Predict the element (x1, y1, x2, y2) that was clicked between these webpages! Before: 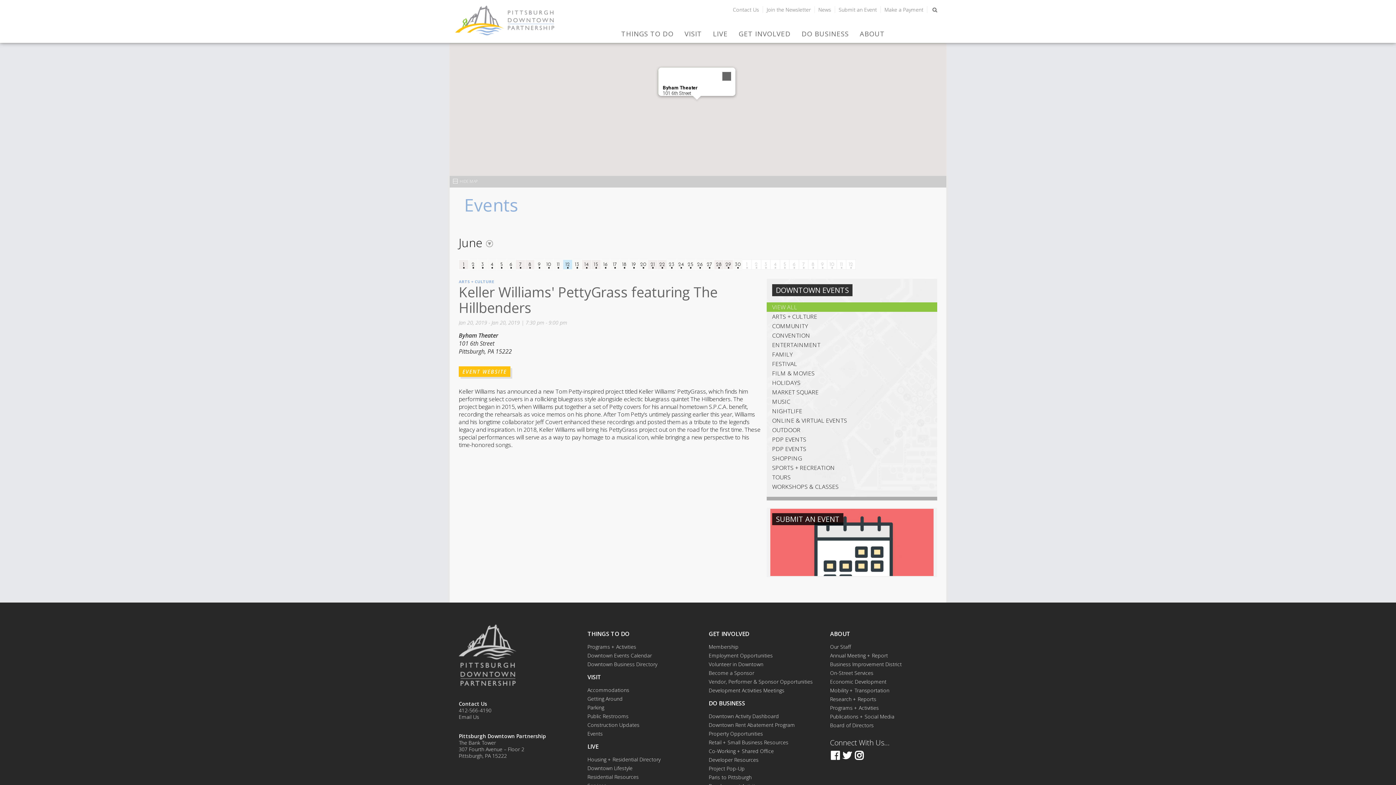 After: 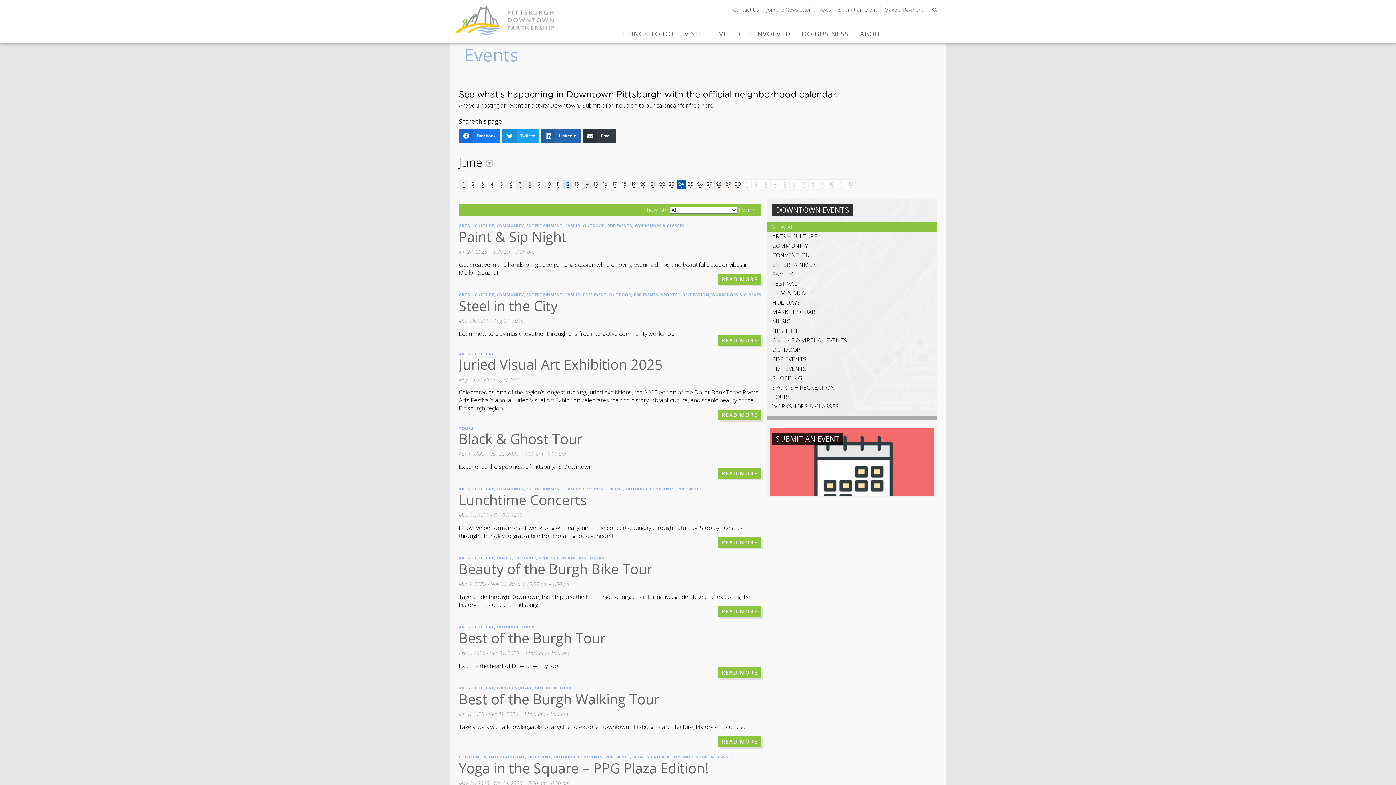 Action: label: 24 bbox: (678, 261, 684, 267)